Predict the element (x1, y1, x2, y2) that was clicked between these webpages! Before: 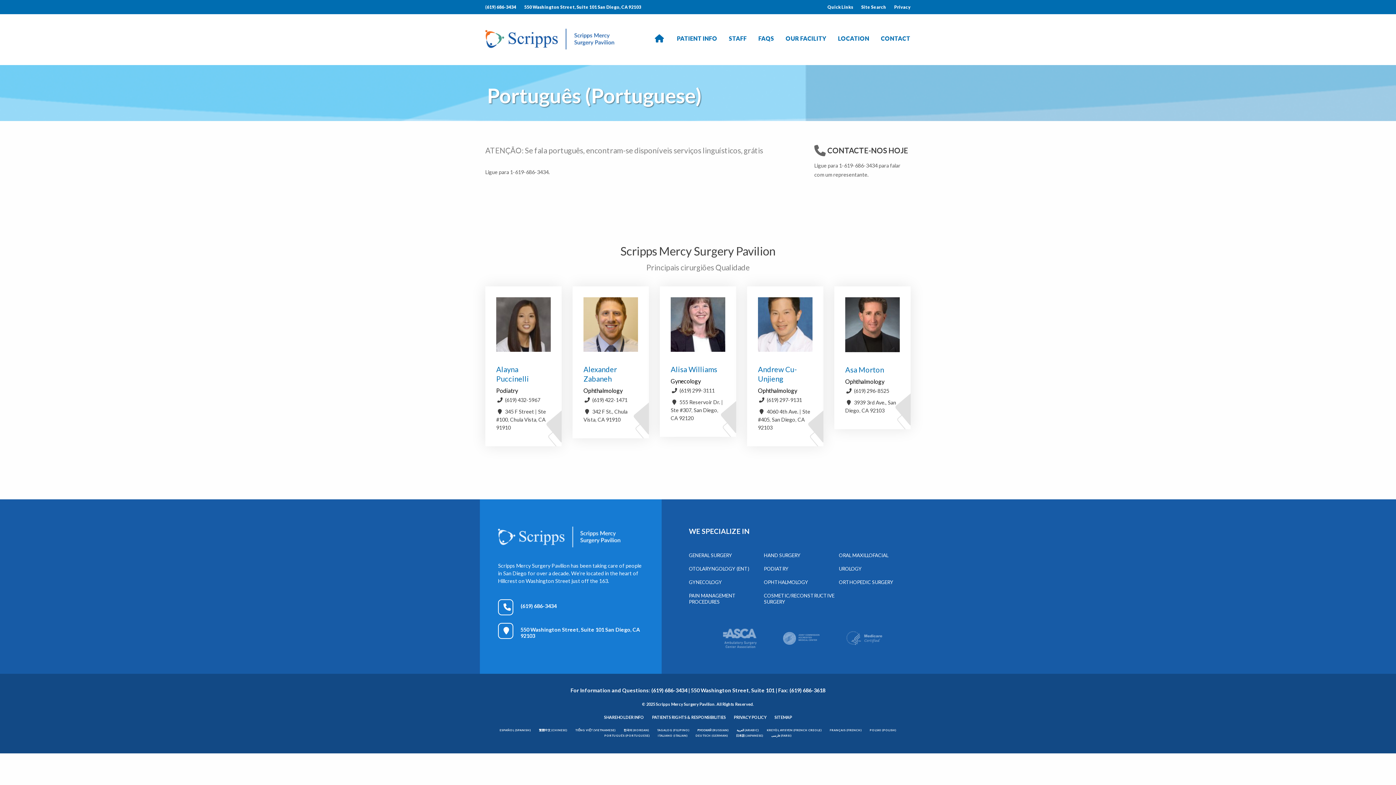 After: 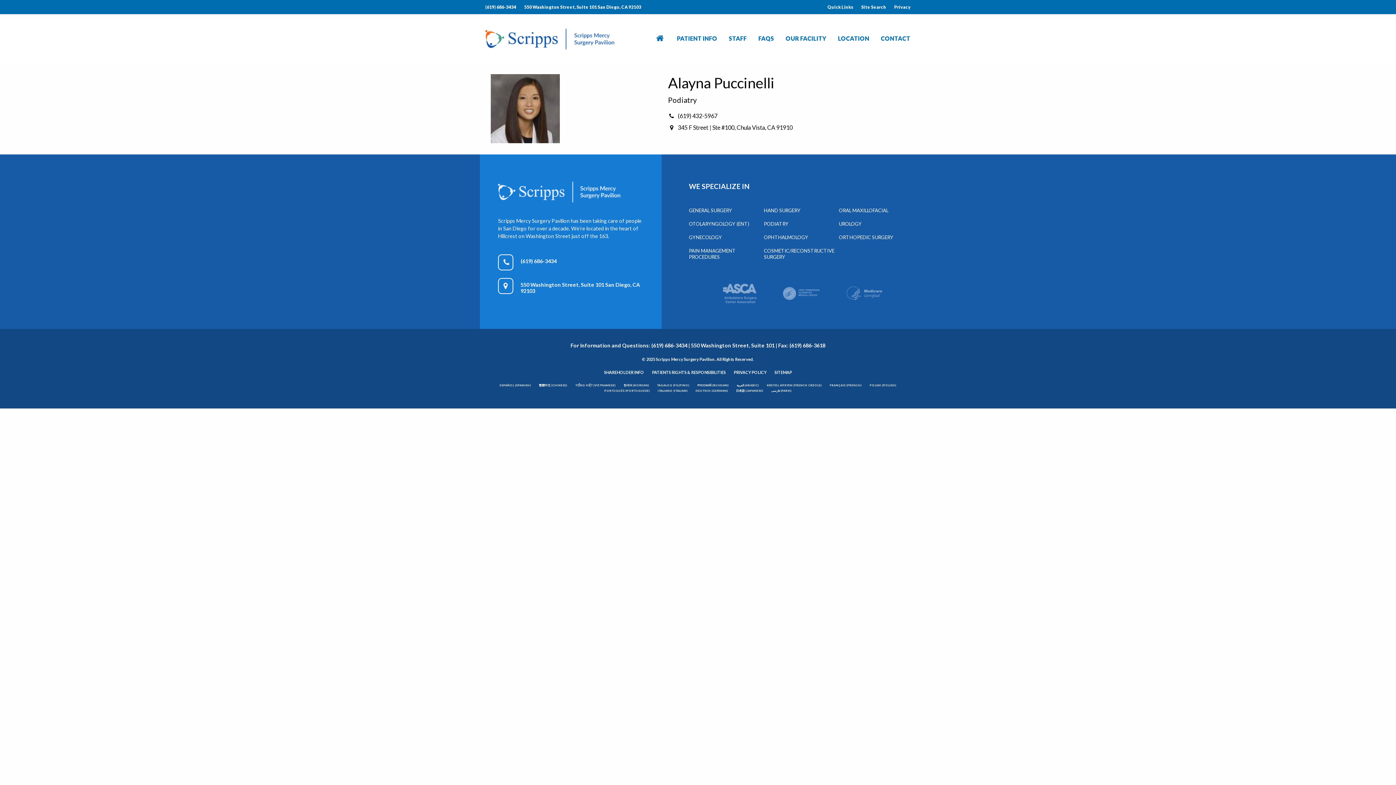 Action: bbox: (496, 297, 550, 352)